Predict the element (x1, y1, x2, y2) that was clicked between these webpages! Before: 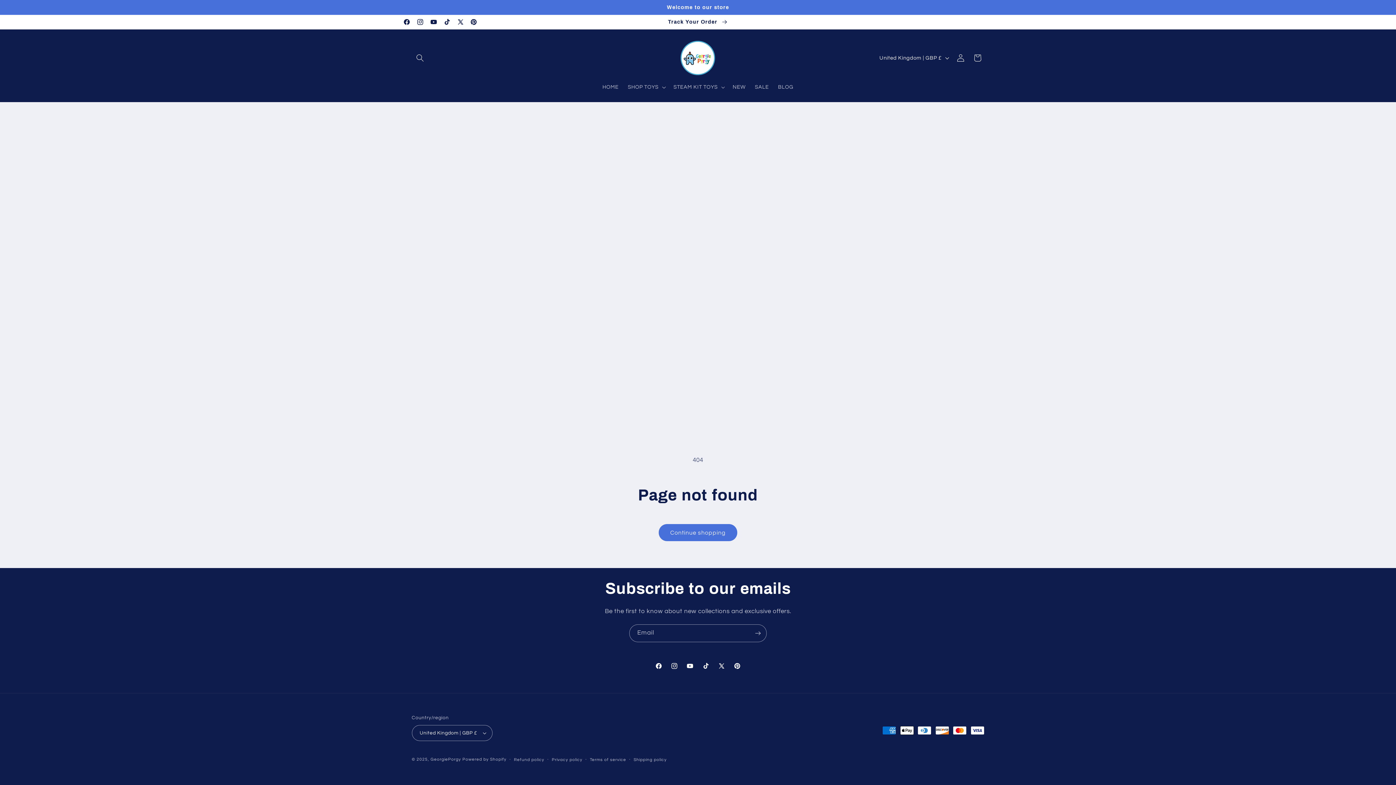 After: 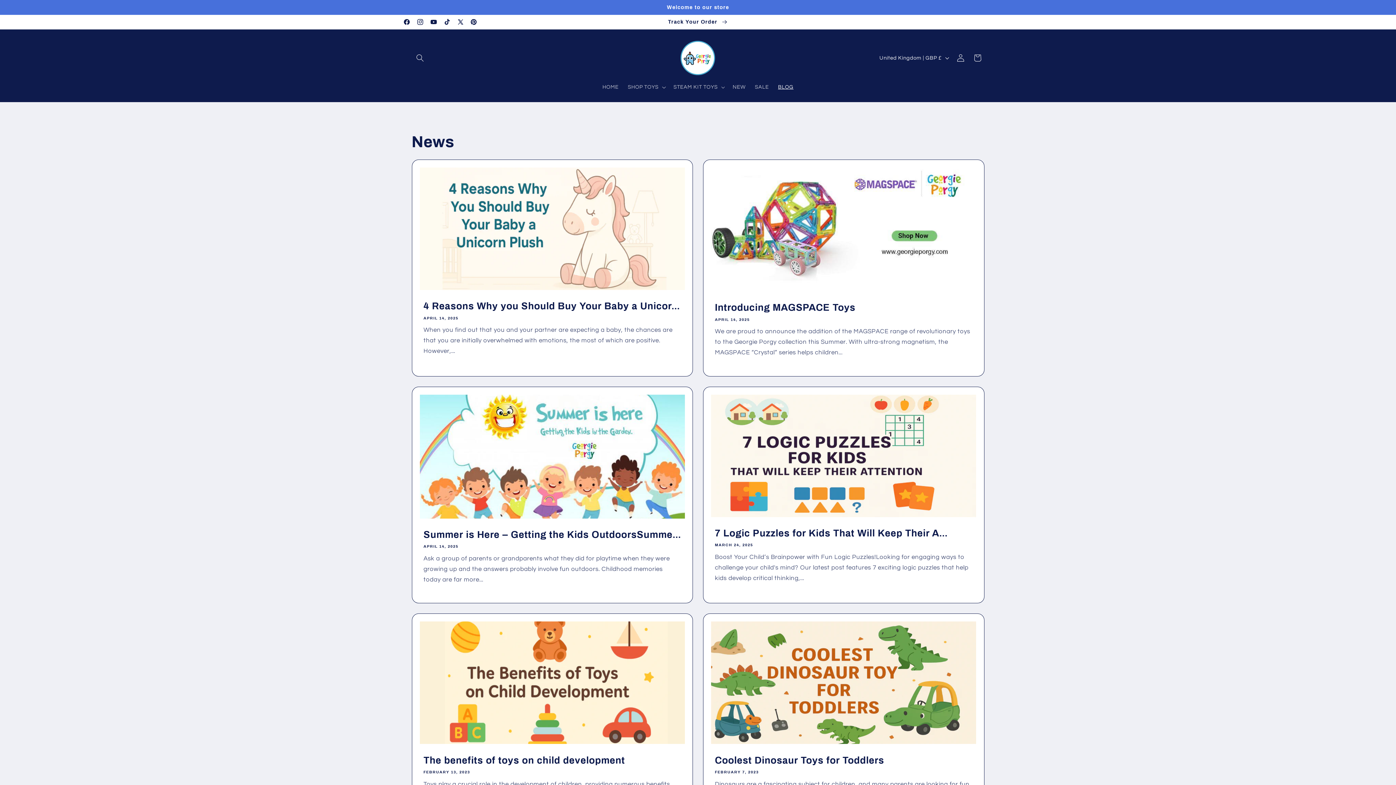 Action: label: BLOG bbox: (773, 79, 798, 95)